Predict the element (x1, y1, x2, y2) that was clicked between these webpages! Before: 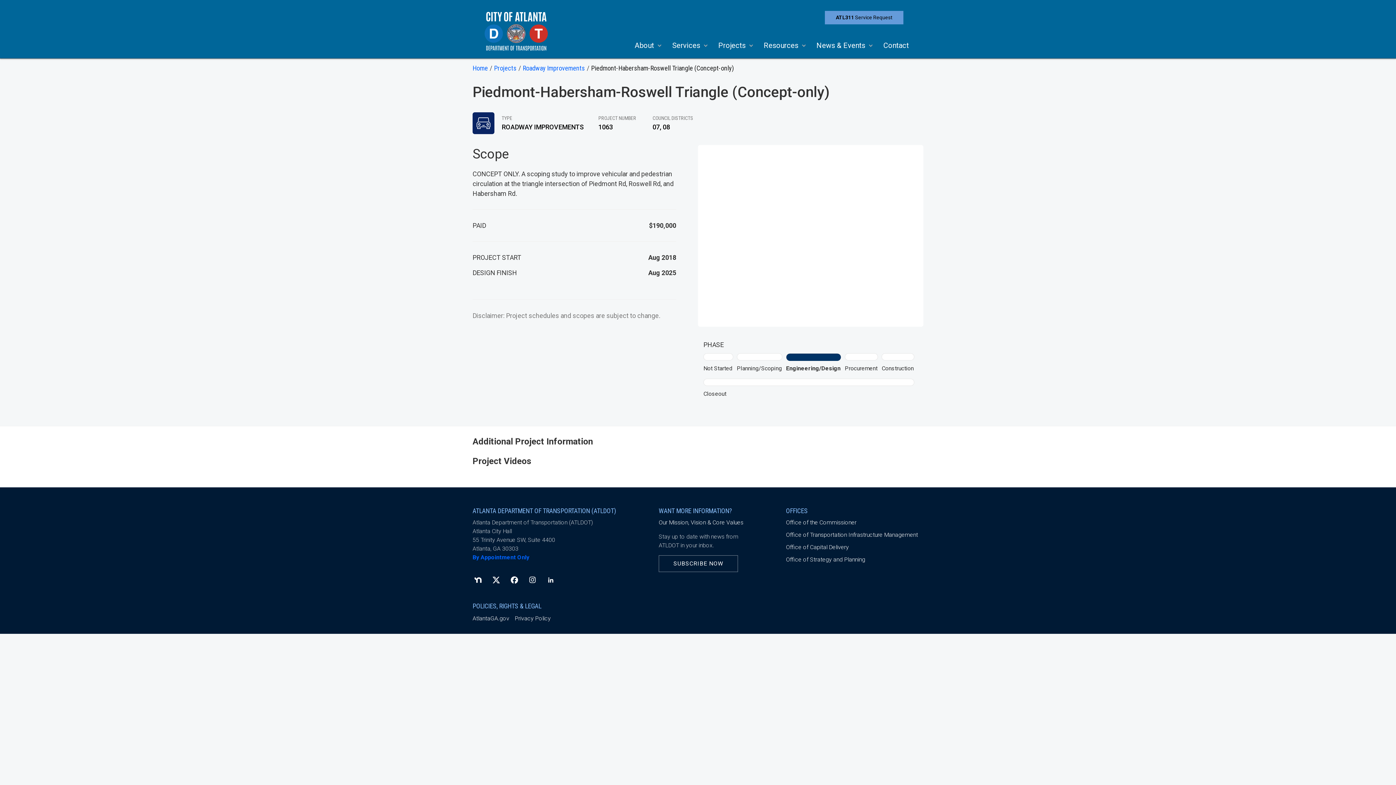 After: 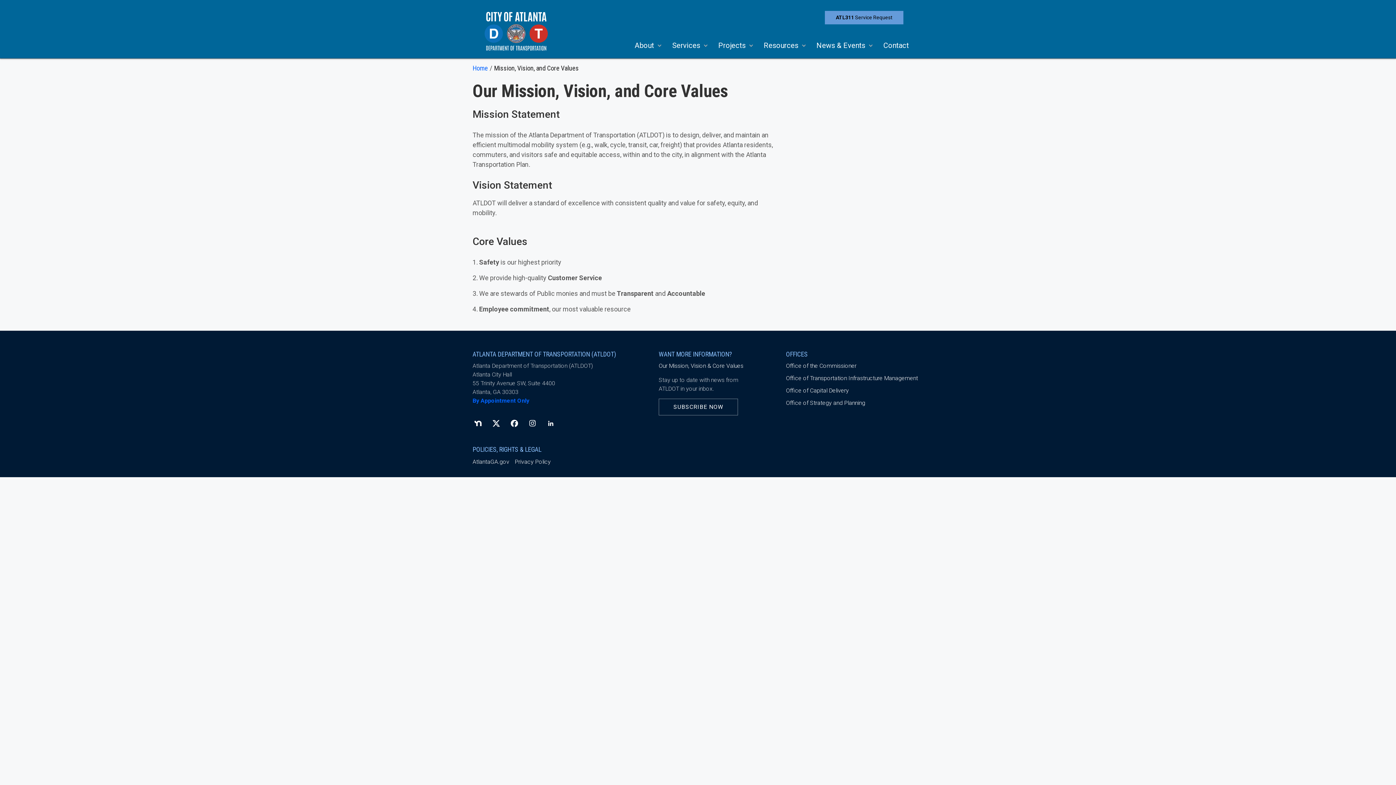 Action: label: Our Mission, Vision & Core Values bbox: (658, 519, 743, 526)